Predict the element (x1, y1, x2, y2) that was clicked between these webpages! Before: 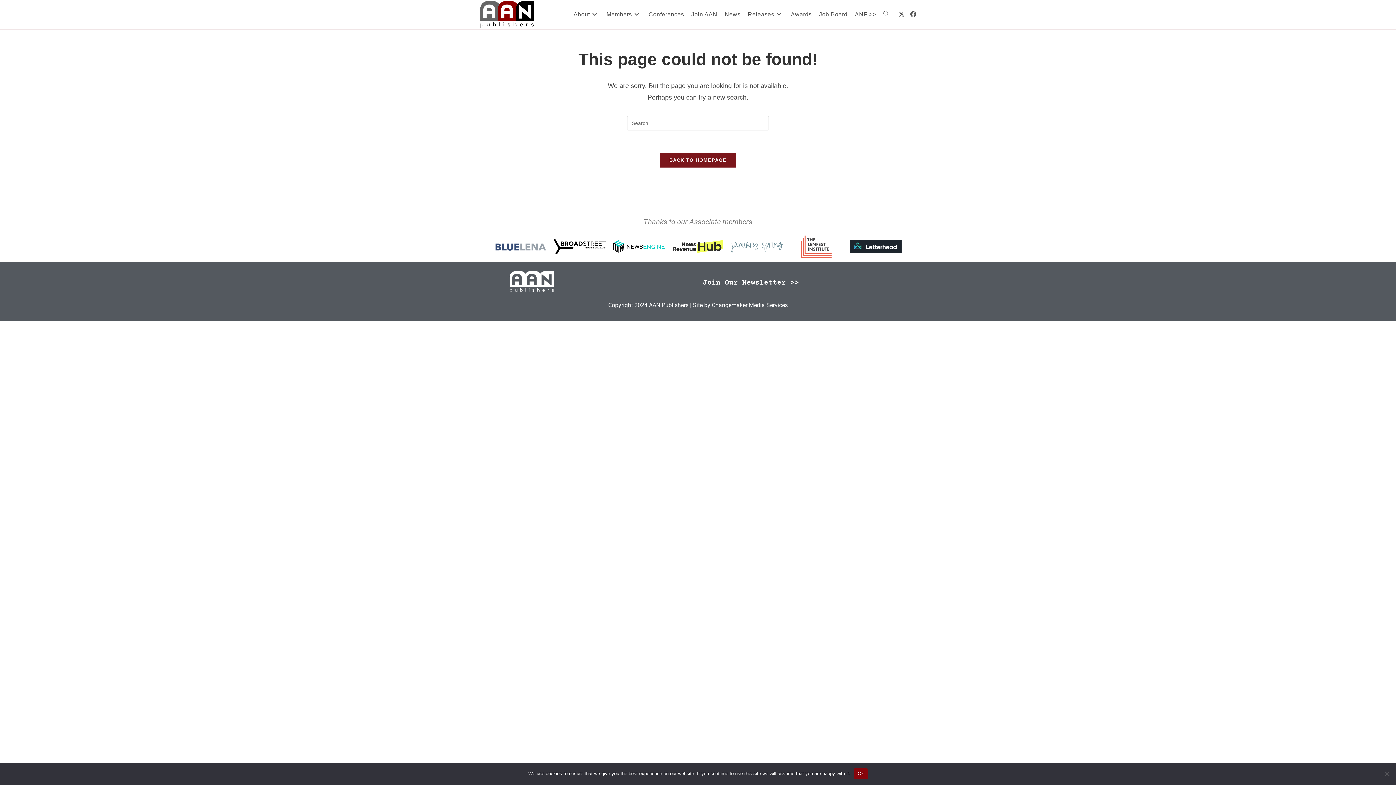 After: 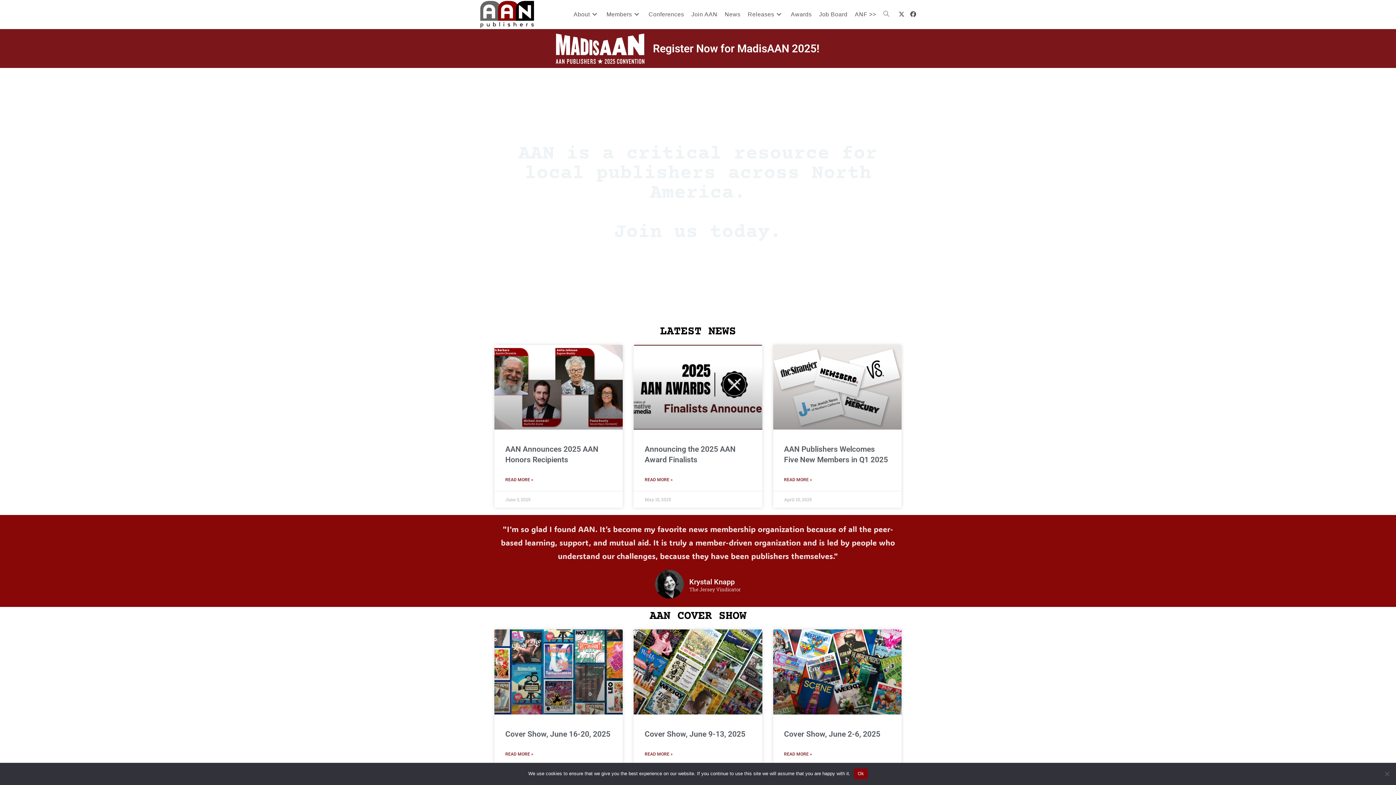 Action: label: BACK TO HOMEPAGE bbox: (659, 152, 736, 168)